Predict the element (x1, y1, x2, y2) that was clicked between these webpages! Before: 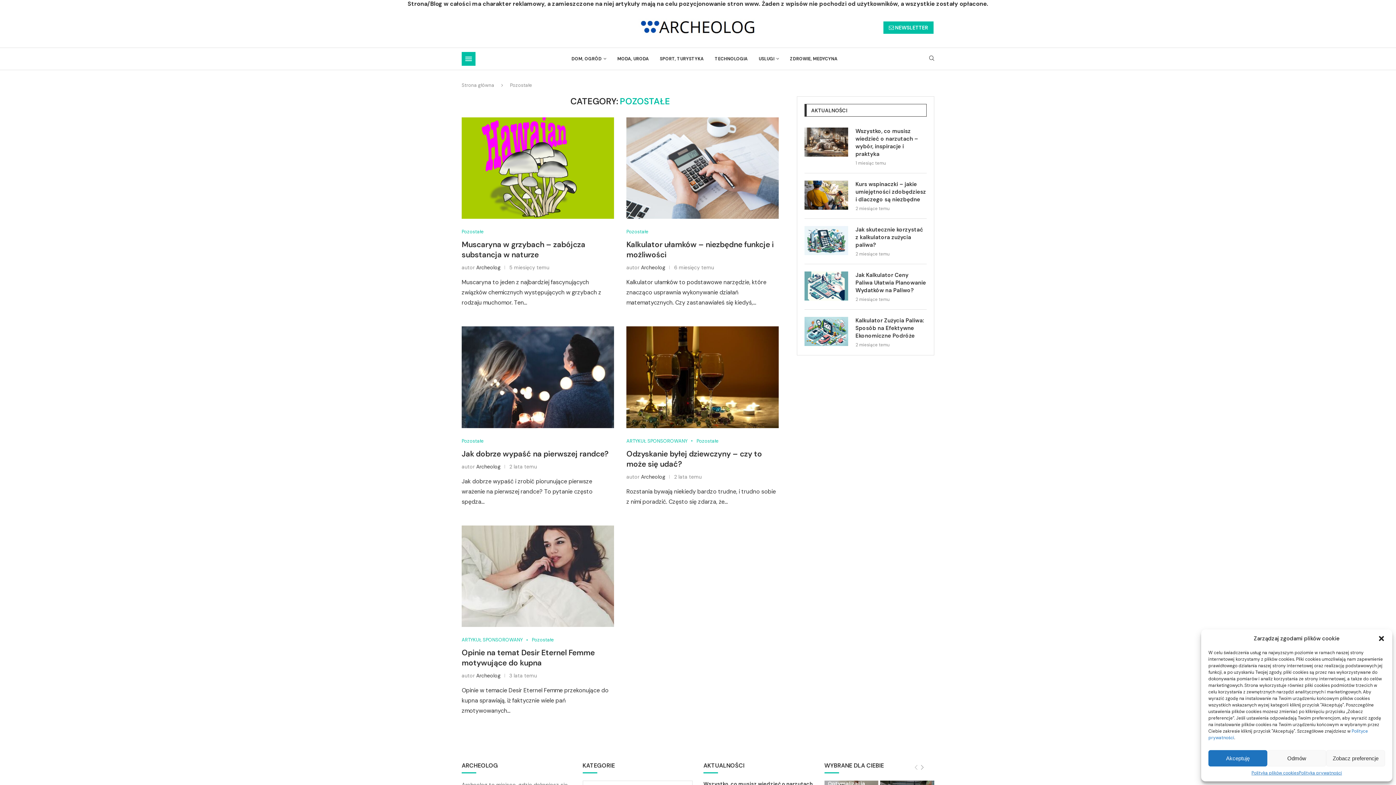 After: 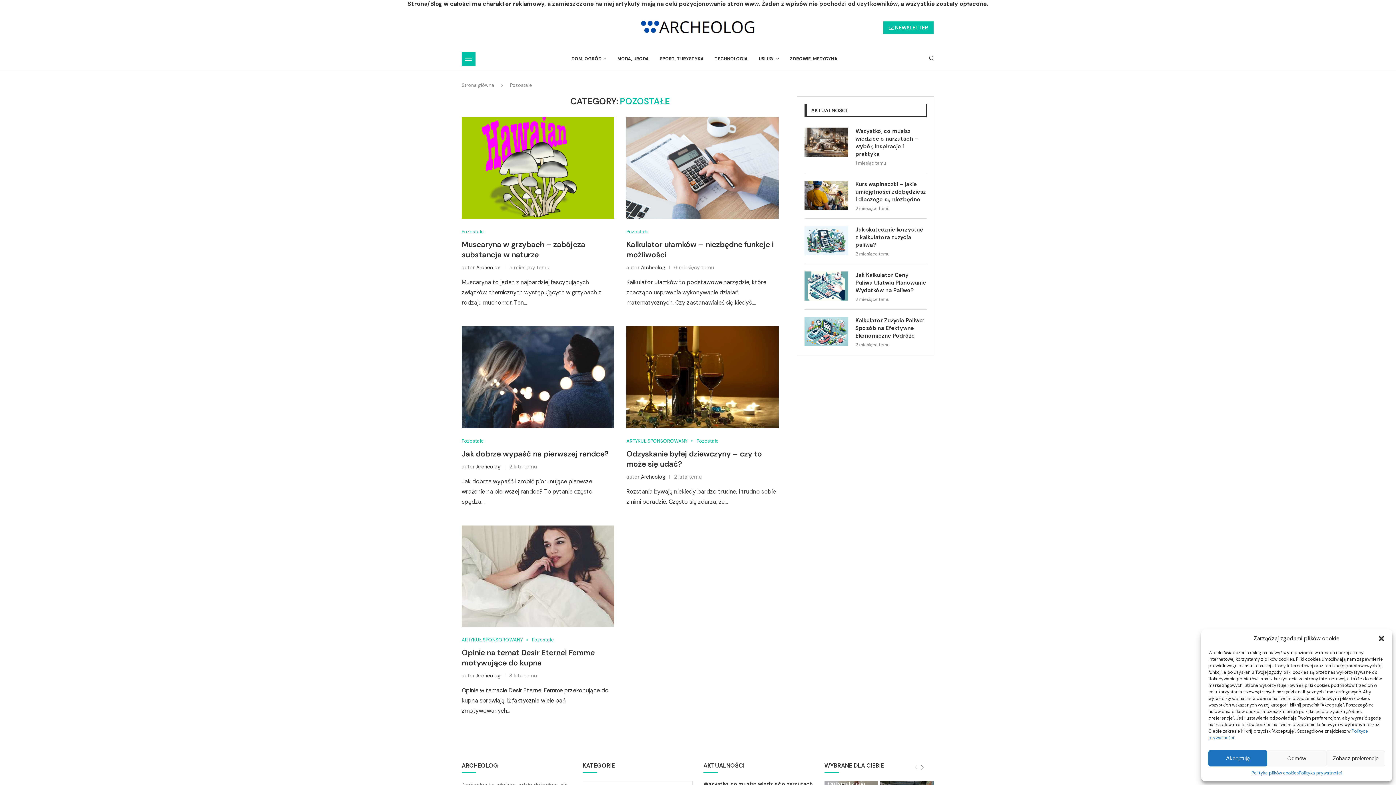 Action: label: Pozostałe bbox: (696, 438, 718, 443)